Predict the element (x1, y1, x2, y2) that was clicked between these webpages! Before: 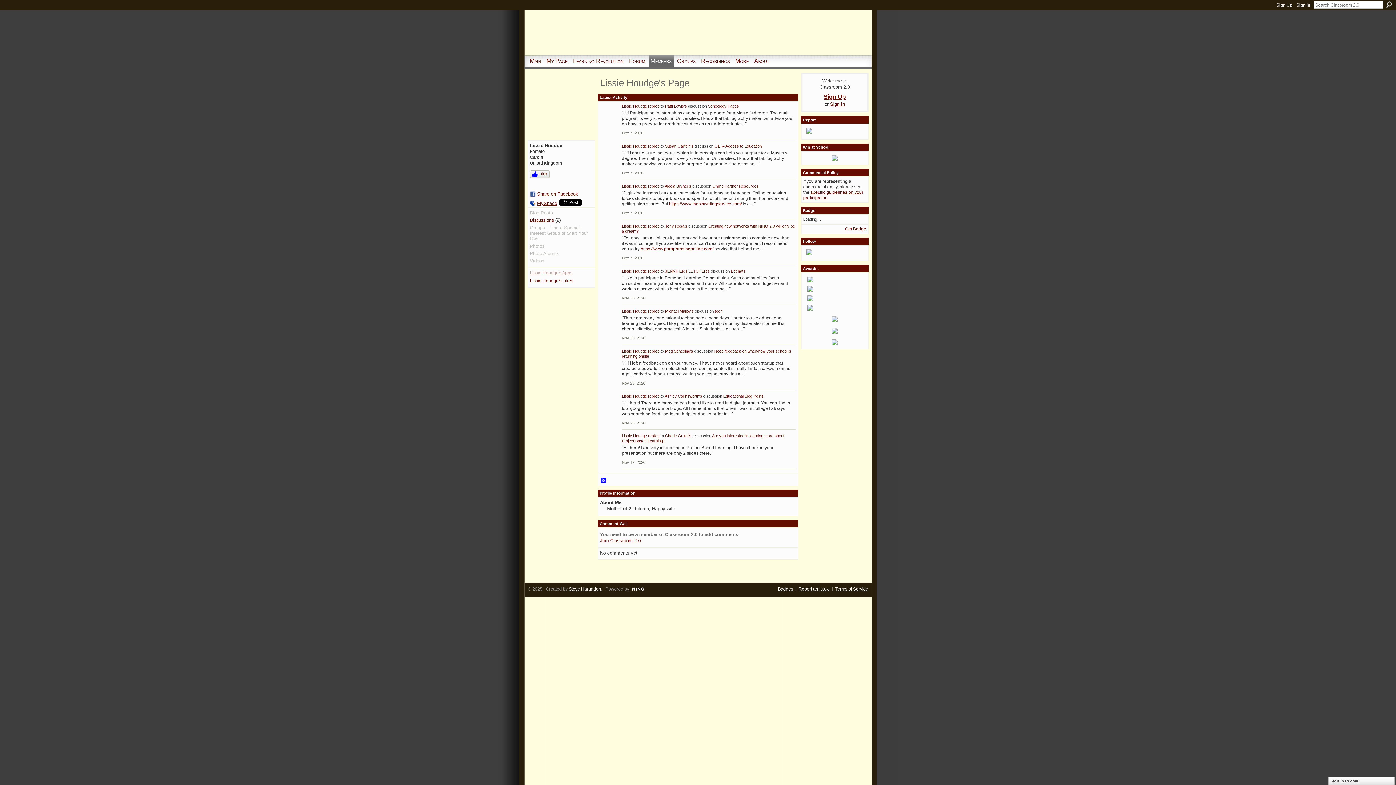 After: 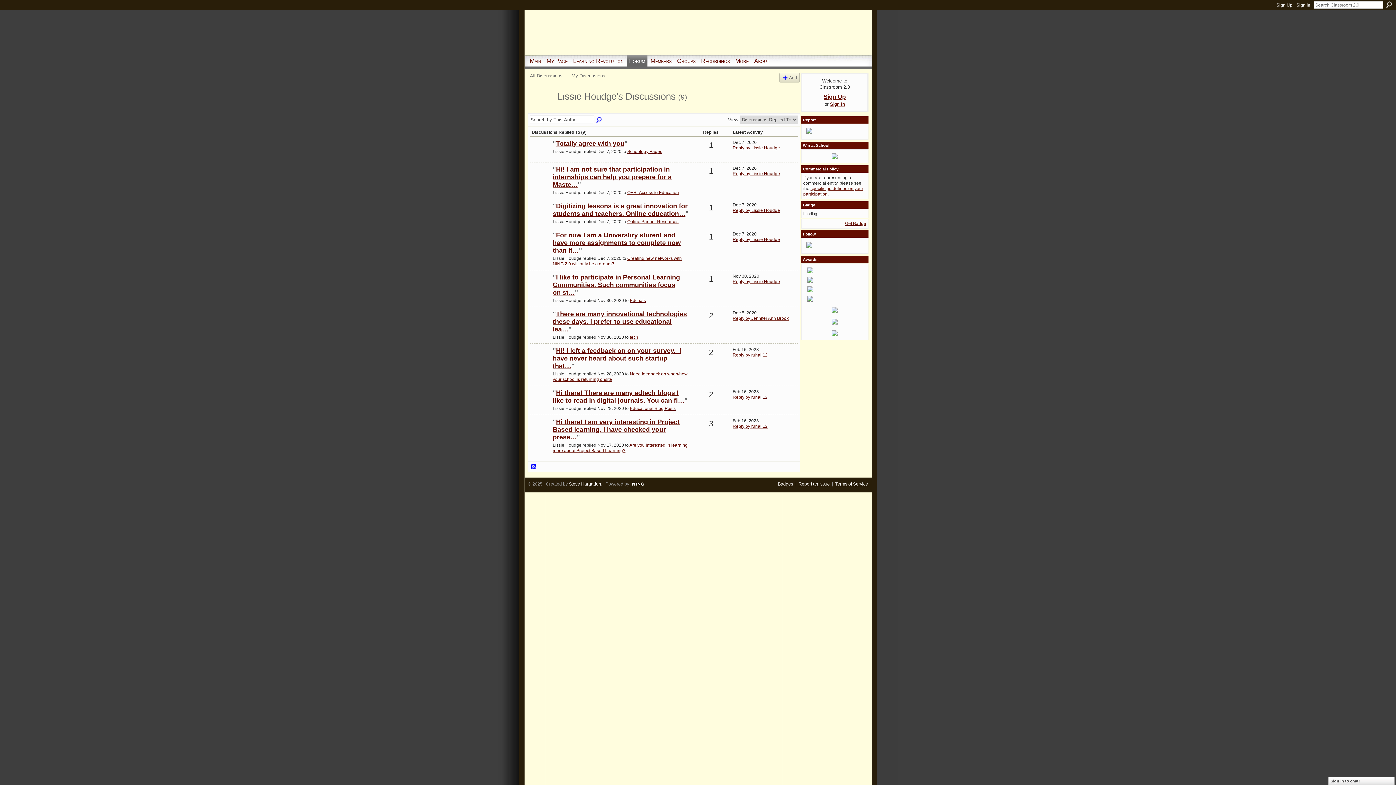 Action: label: Discussions bbox: (530, 217, 554, 222)